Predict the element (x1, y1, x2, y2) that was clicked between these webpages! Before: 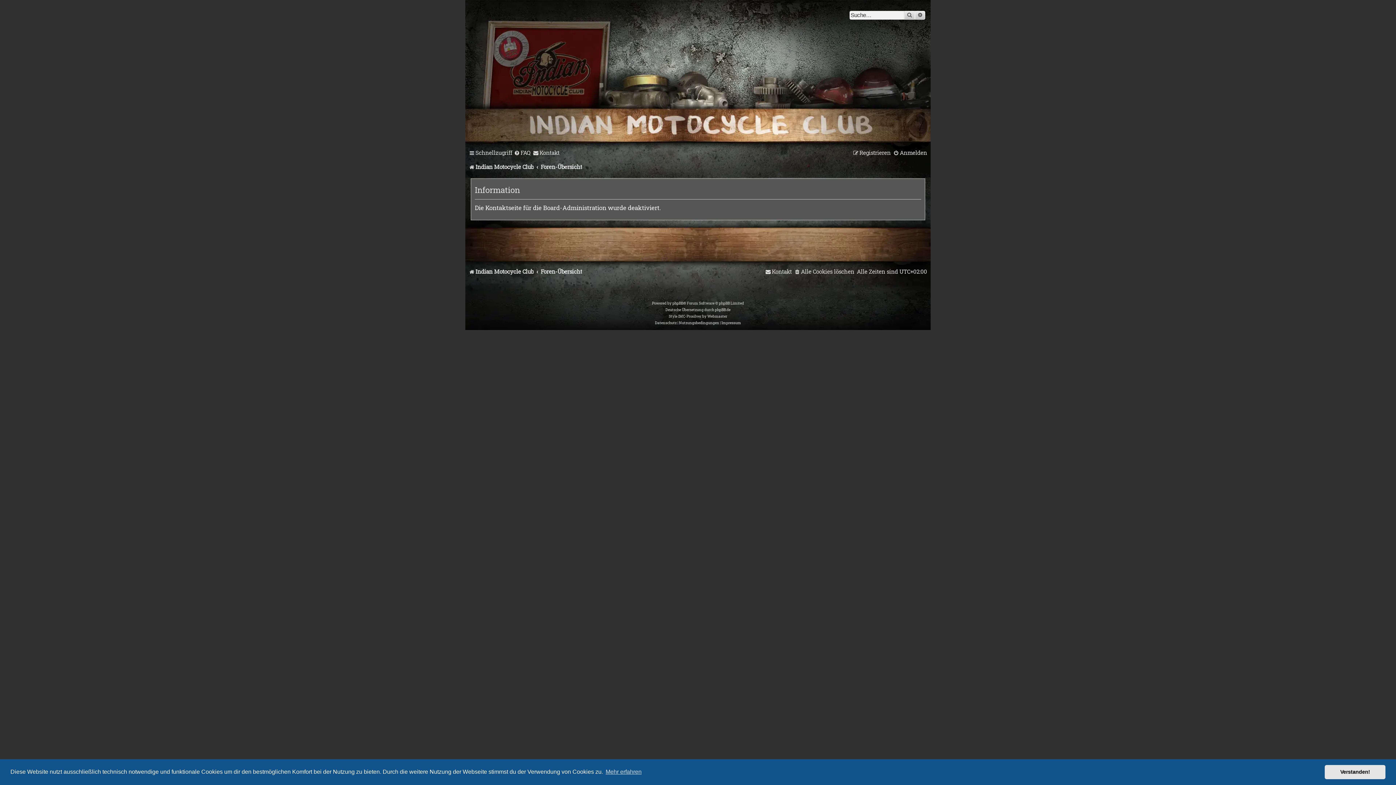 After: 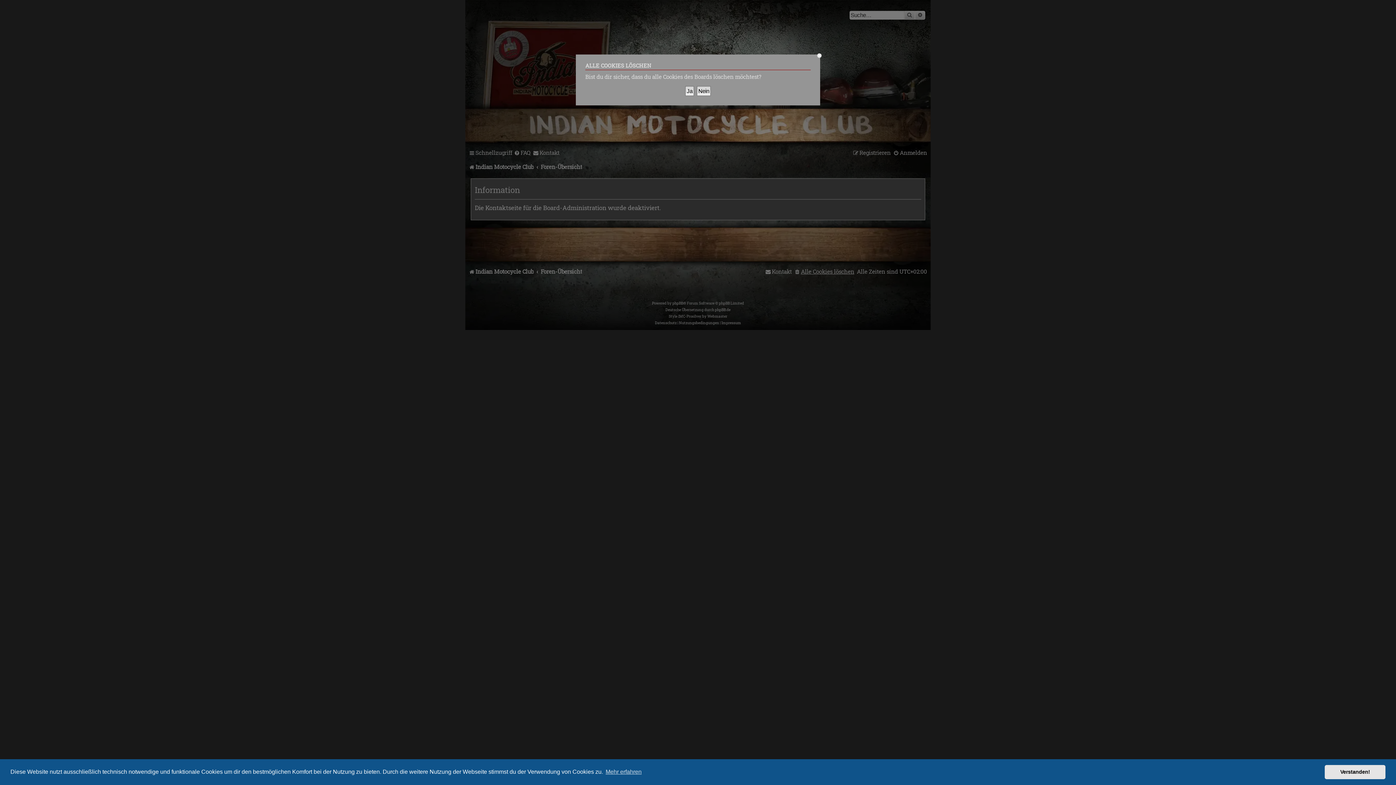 Action: label: Alle Cookies löschen bbox: (794, 265, 854, 277)